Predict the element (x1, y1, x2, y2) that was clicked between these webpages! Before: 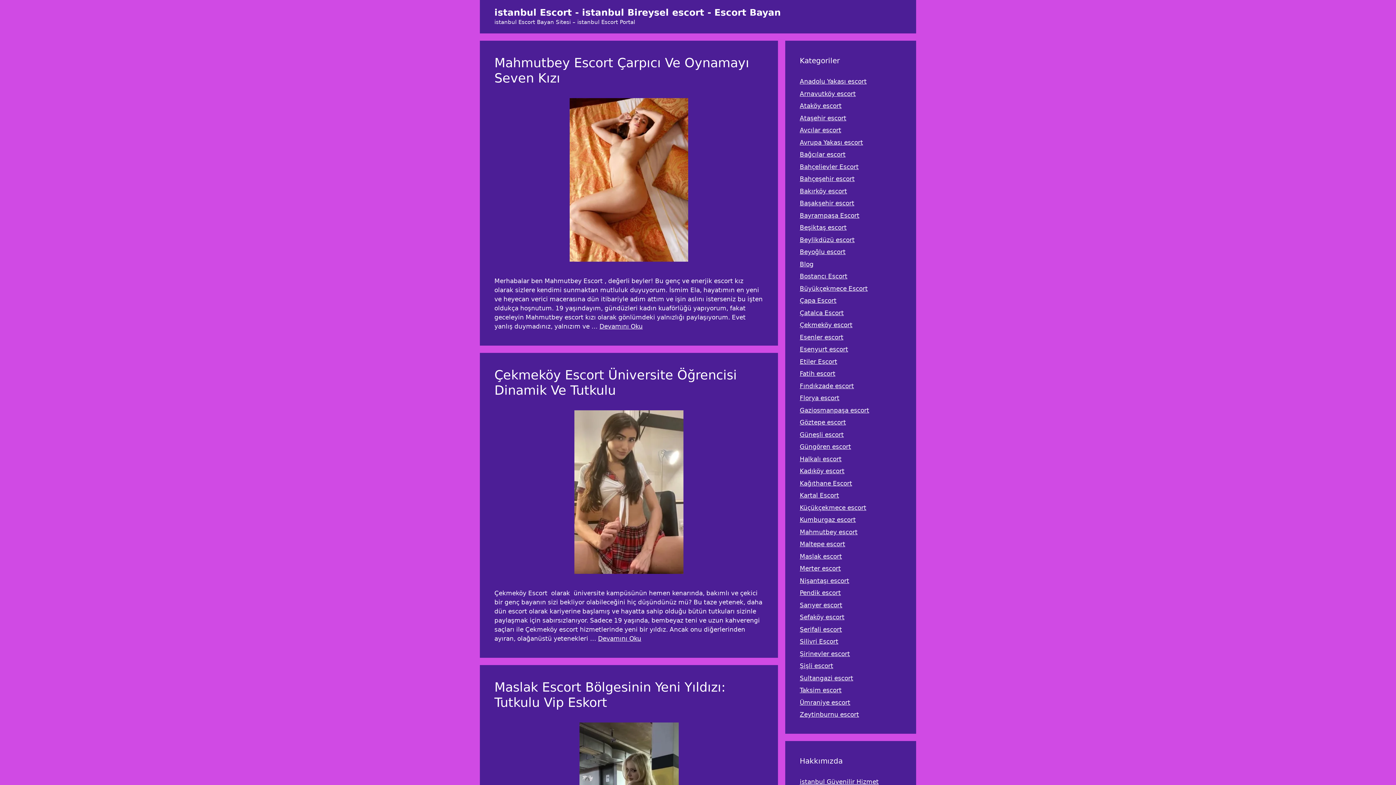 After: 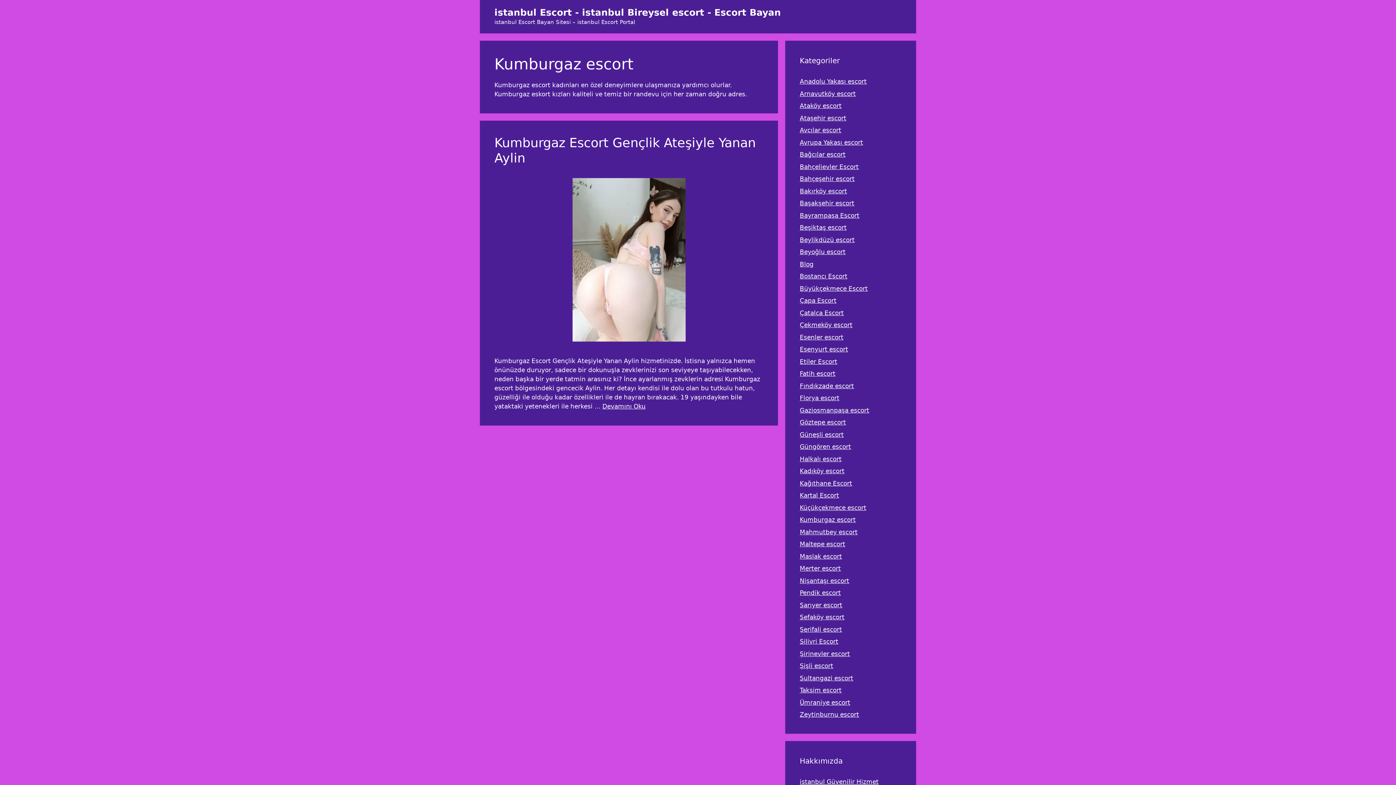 Action: bbox: (800, 516, 856, 523) label: Kumburgaz escort